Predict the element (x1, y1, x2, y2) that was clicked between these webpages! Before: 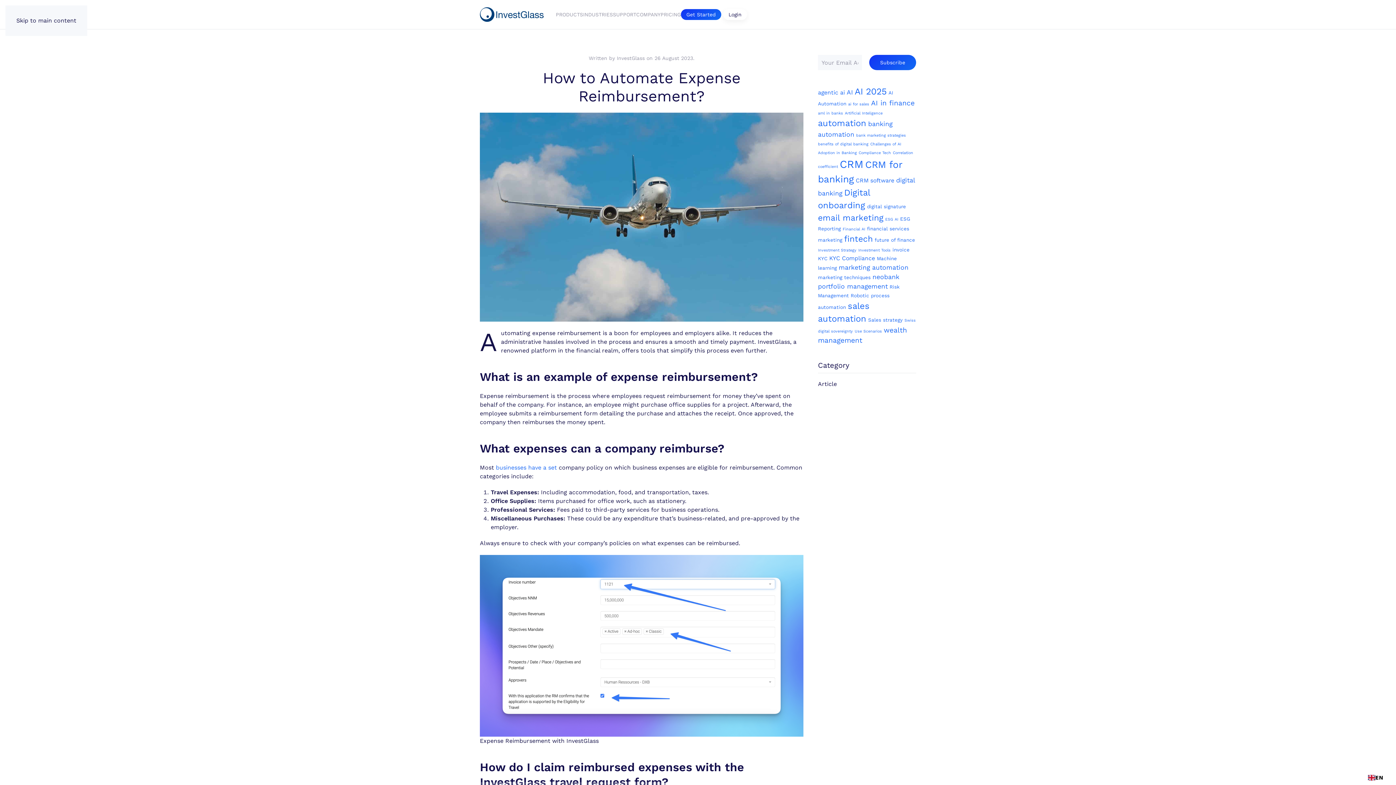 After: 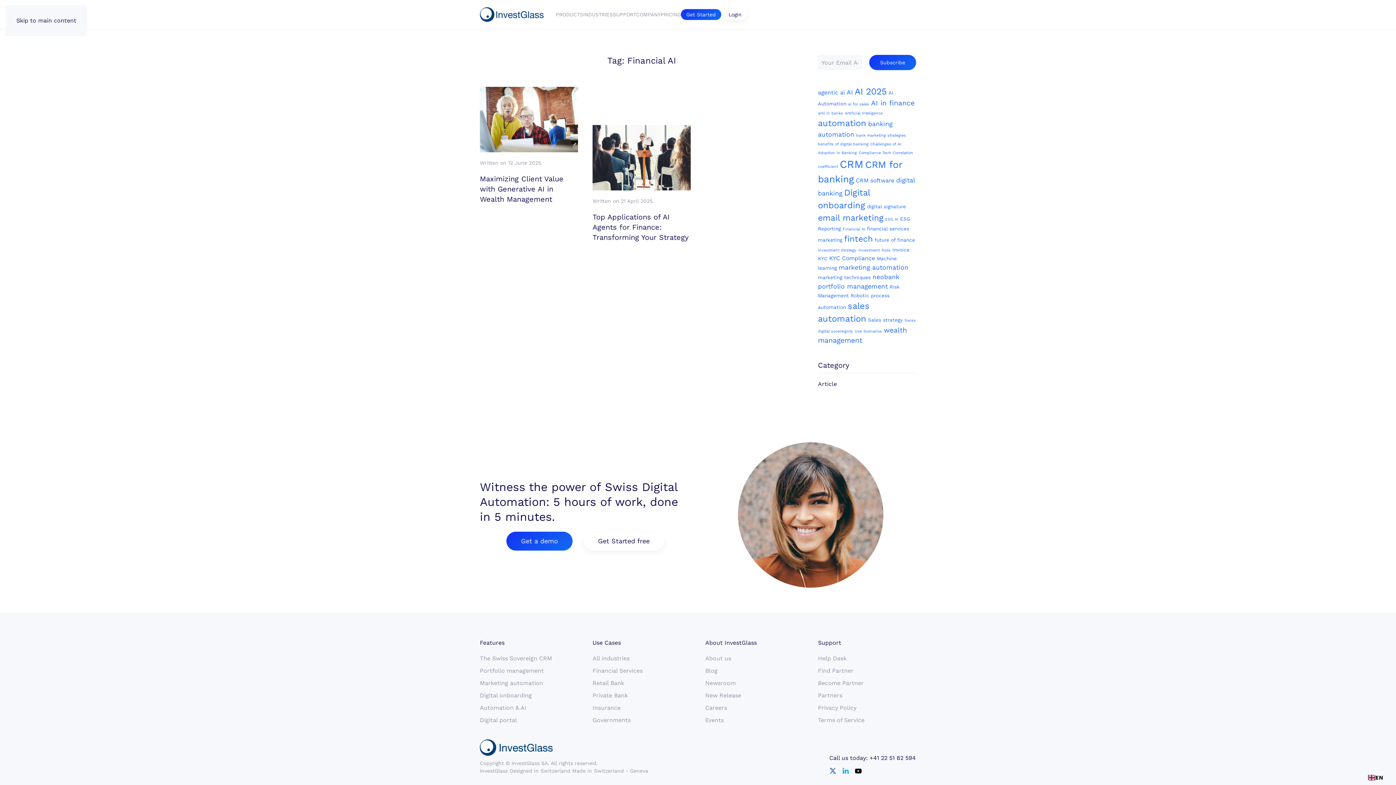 Action: bbox: (842, 226, 865, 231) label: Financial AI (2 items)